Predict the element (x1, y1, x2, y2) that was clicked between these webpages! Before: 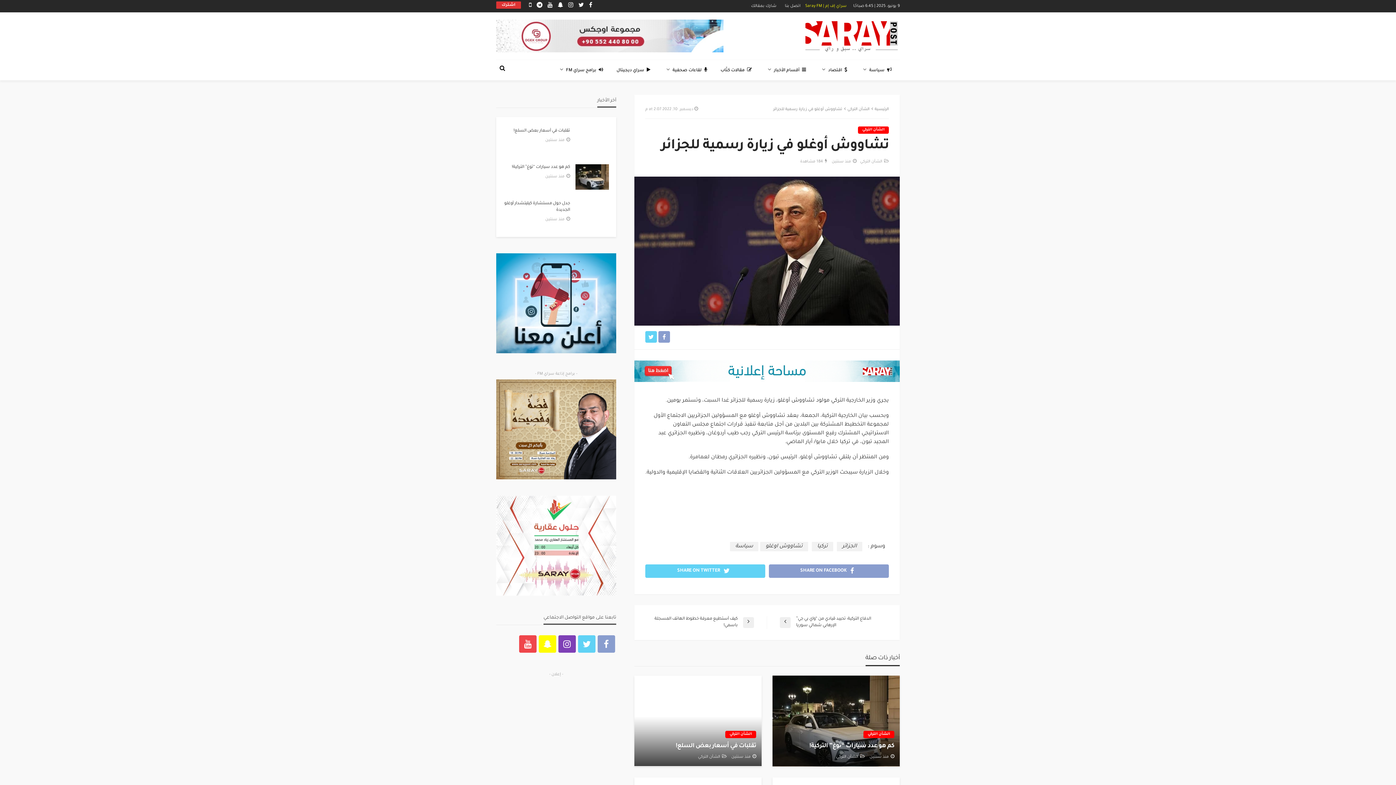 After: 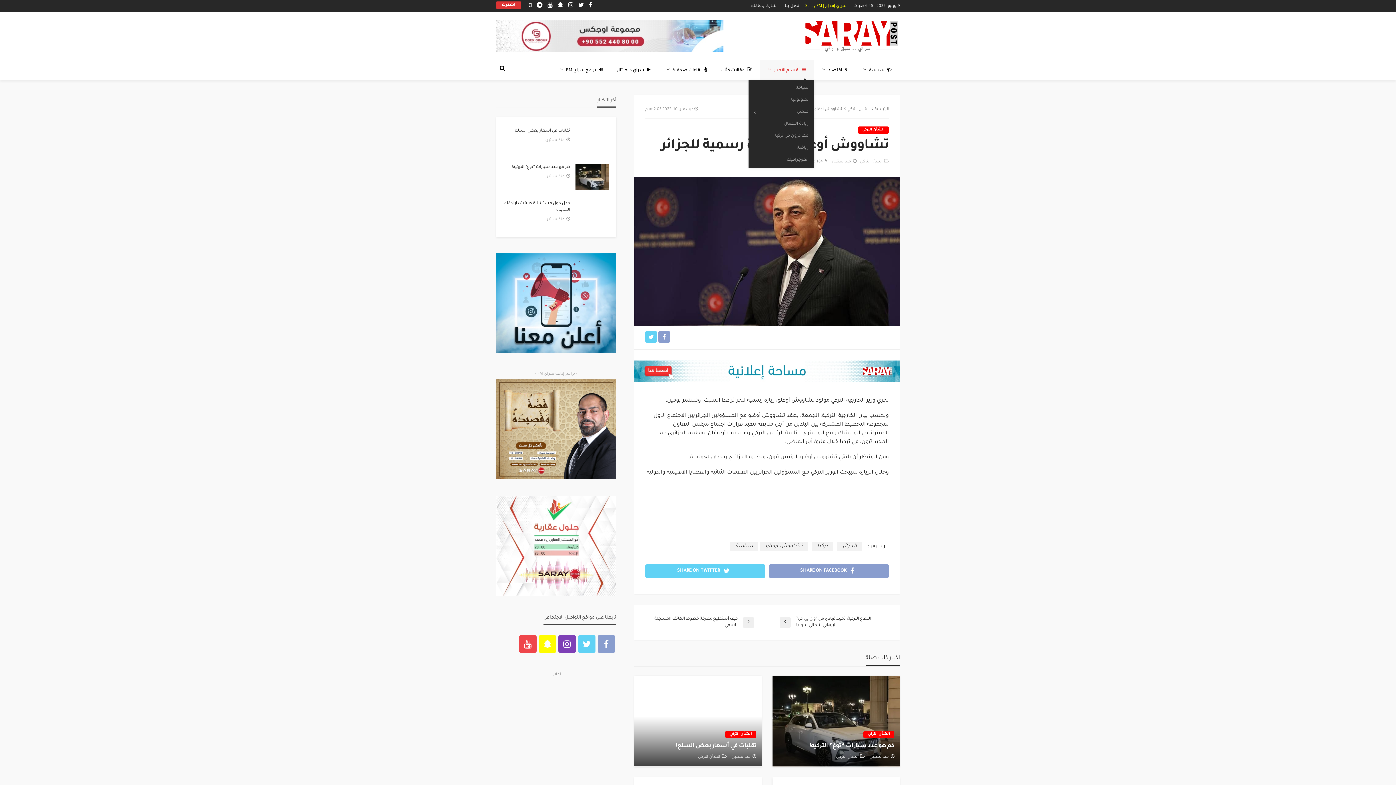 Action: label: أقسام الأخبار bbox: (760, 60, 814, 80)